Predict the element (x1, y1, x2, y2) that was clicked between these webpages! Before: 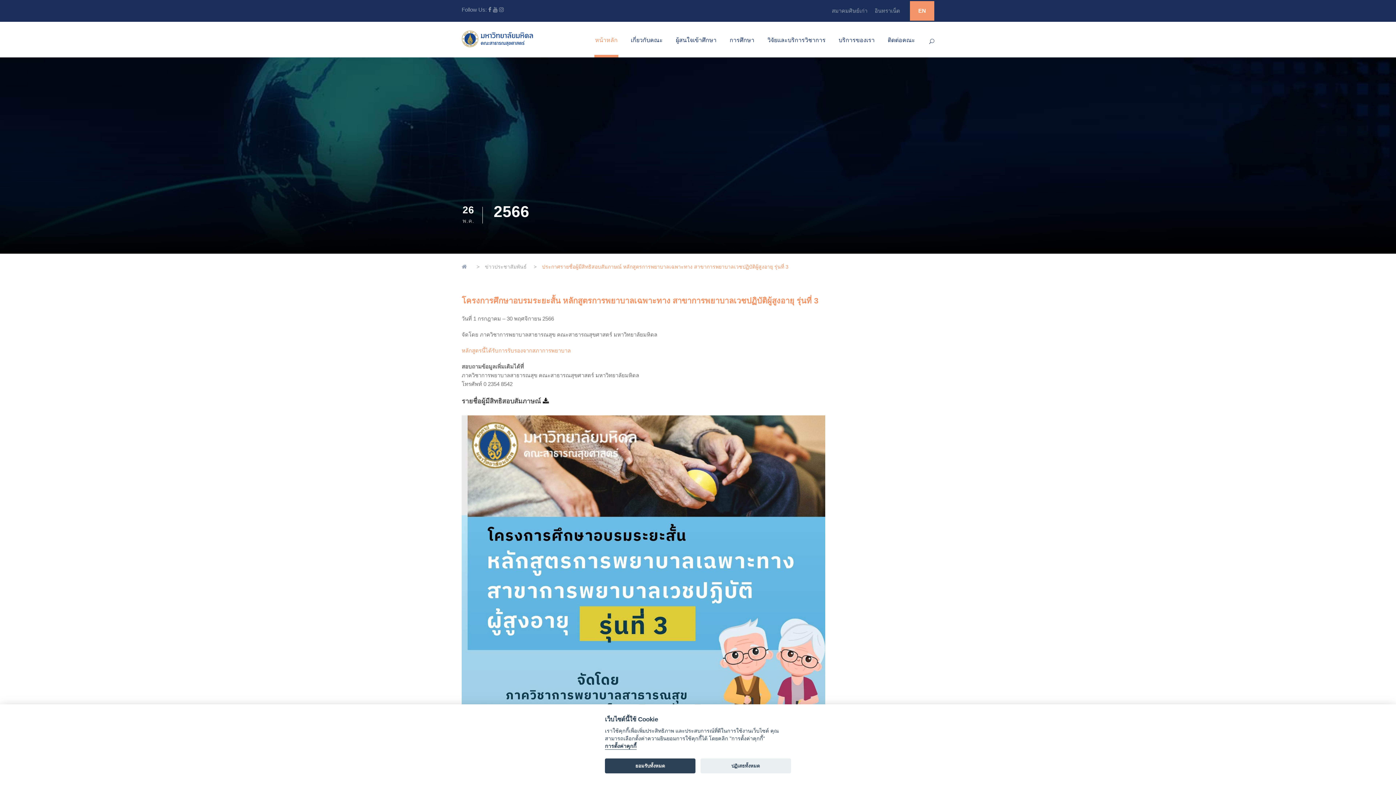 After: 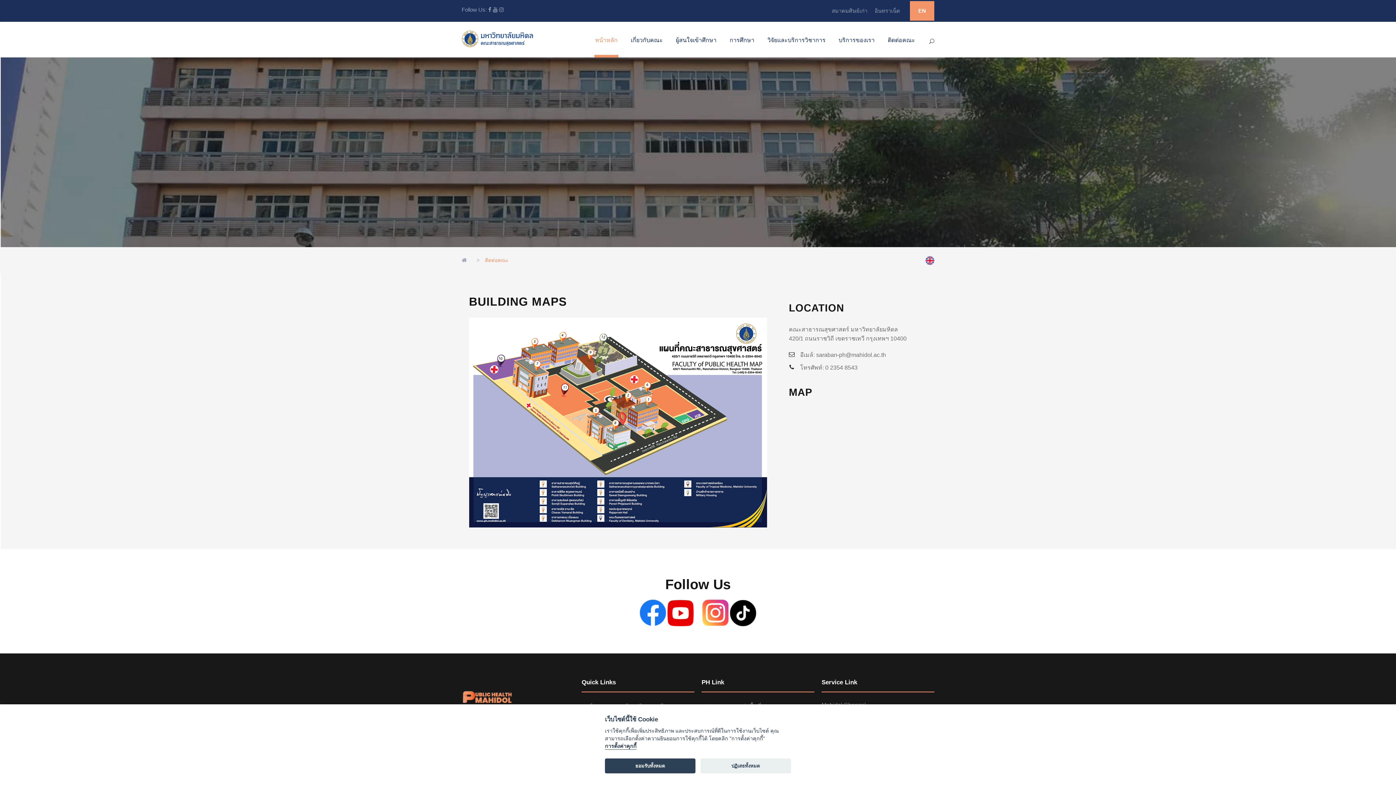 Action: bbox: (888, 35, 915, 57) label: ติดต่อคณะ